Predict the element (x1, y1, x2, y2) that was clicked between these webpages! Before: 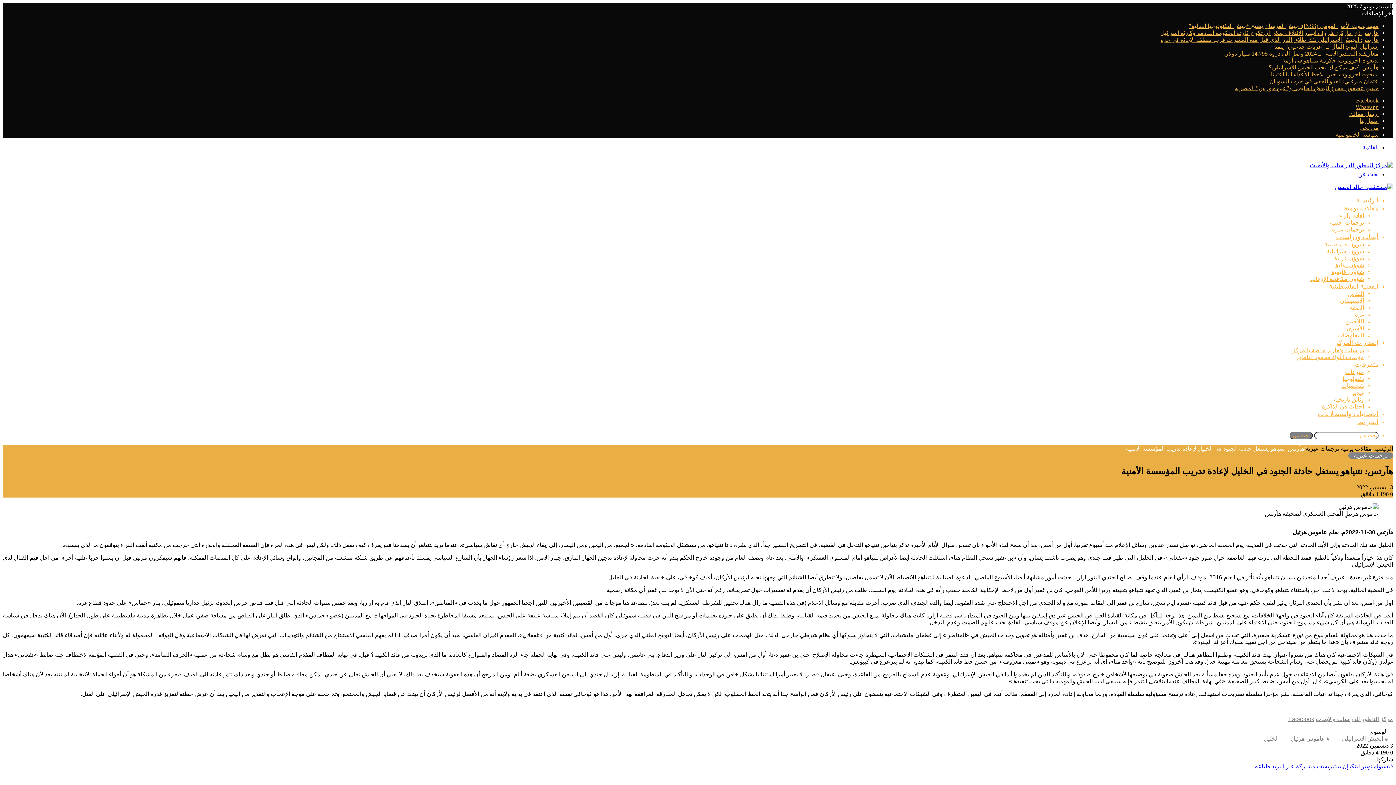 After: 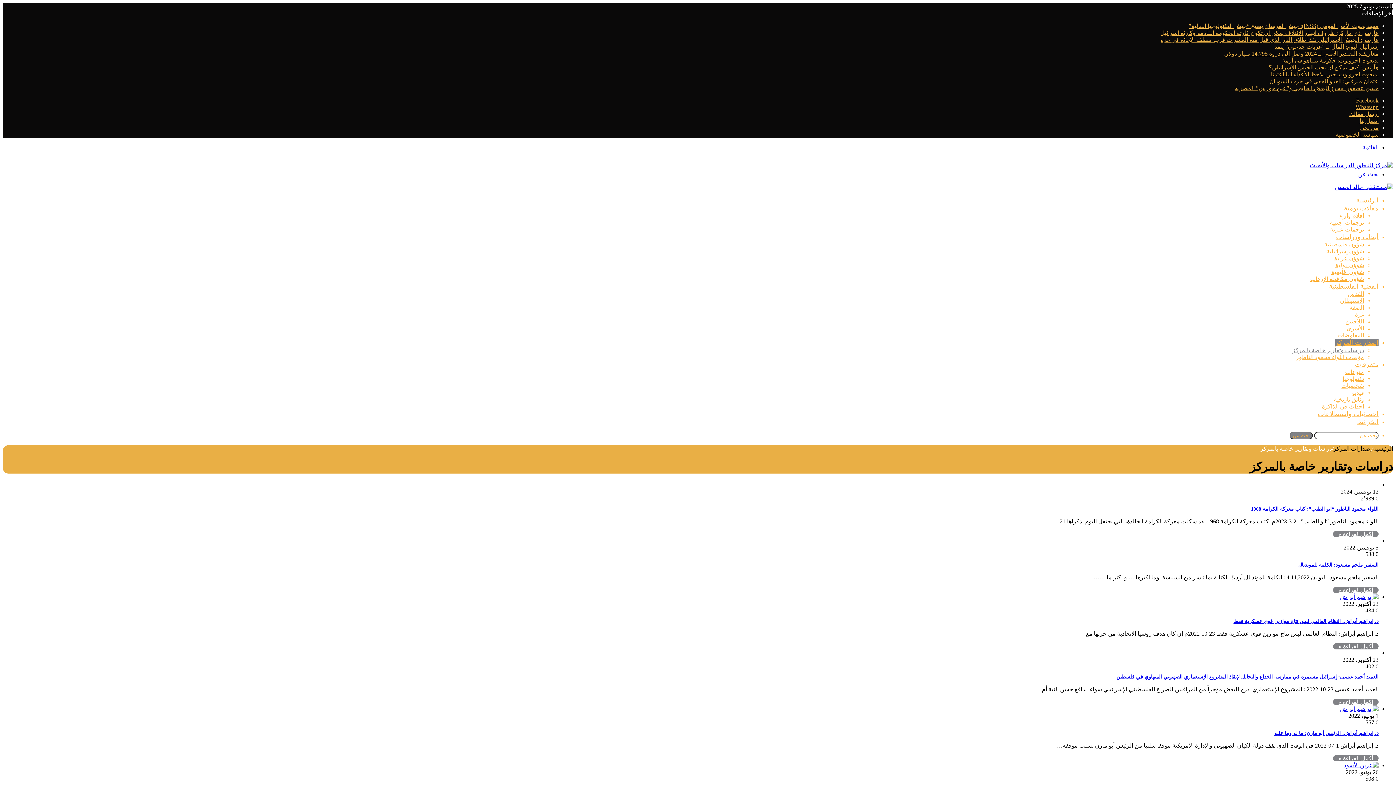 Action: bbox: (1292, 347, 1364, 353) label: دراسات وتقارير خاصة بالمركز